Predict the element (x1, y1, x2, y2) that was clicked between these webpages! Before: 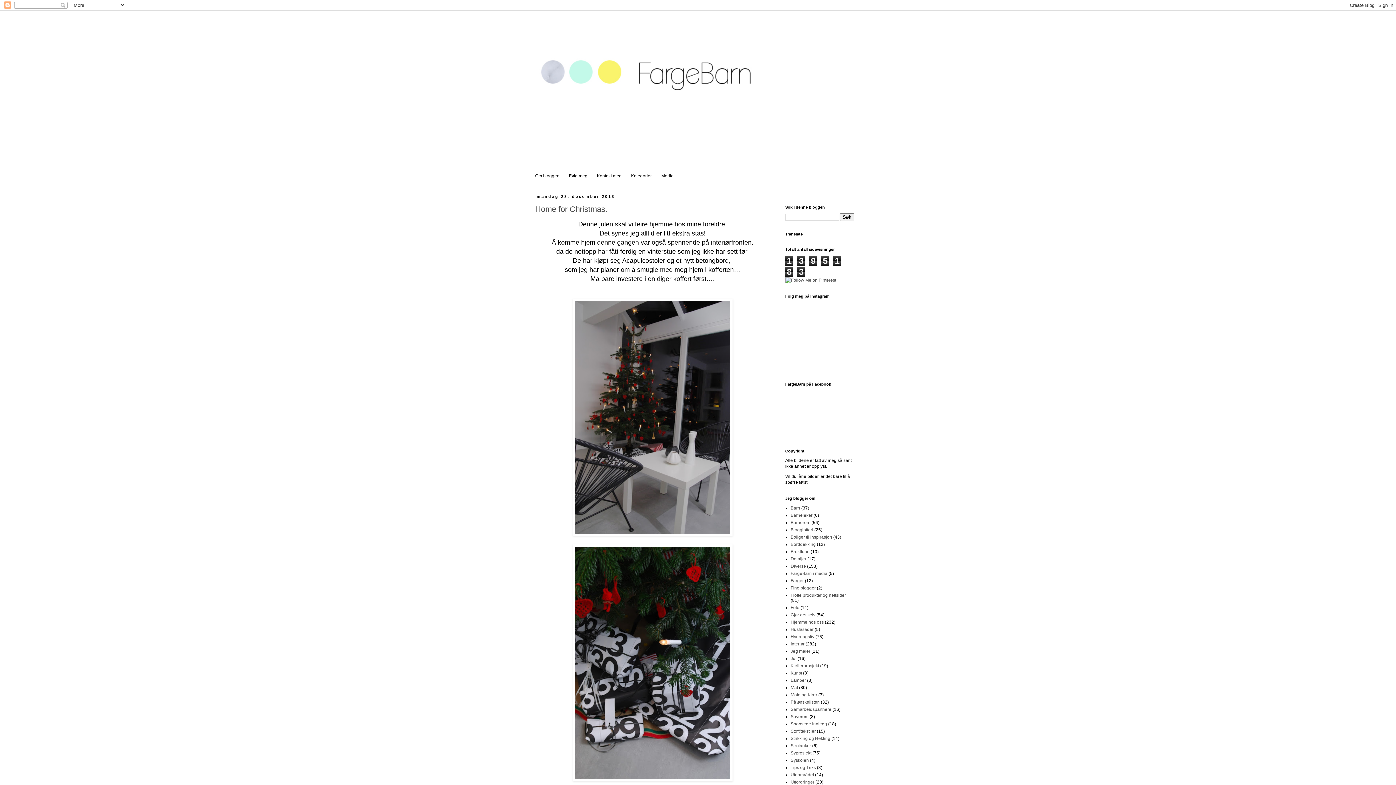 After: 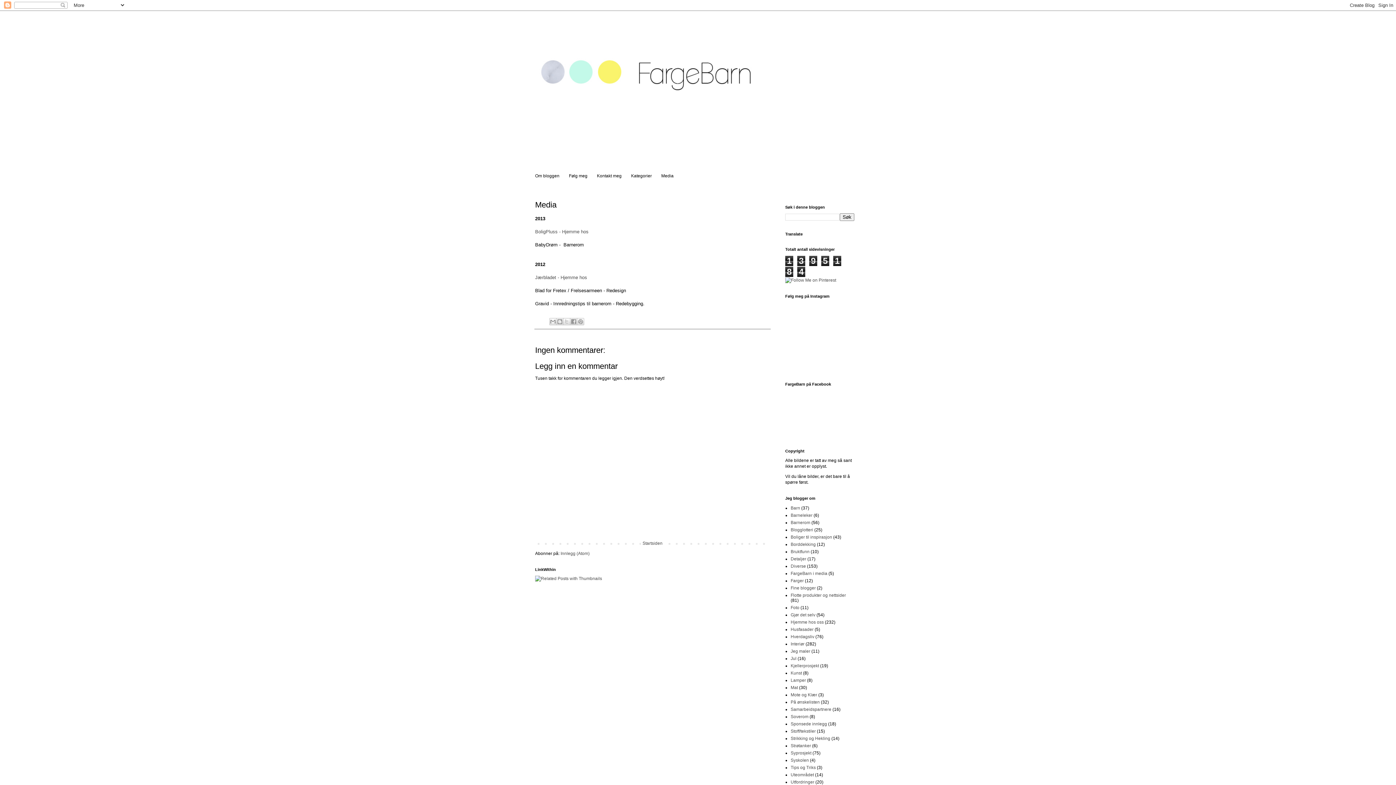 Action: label: Media bbox: (656, 170, 678, 181)